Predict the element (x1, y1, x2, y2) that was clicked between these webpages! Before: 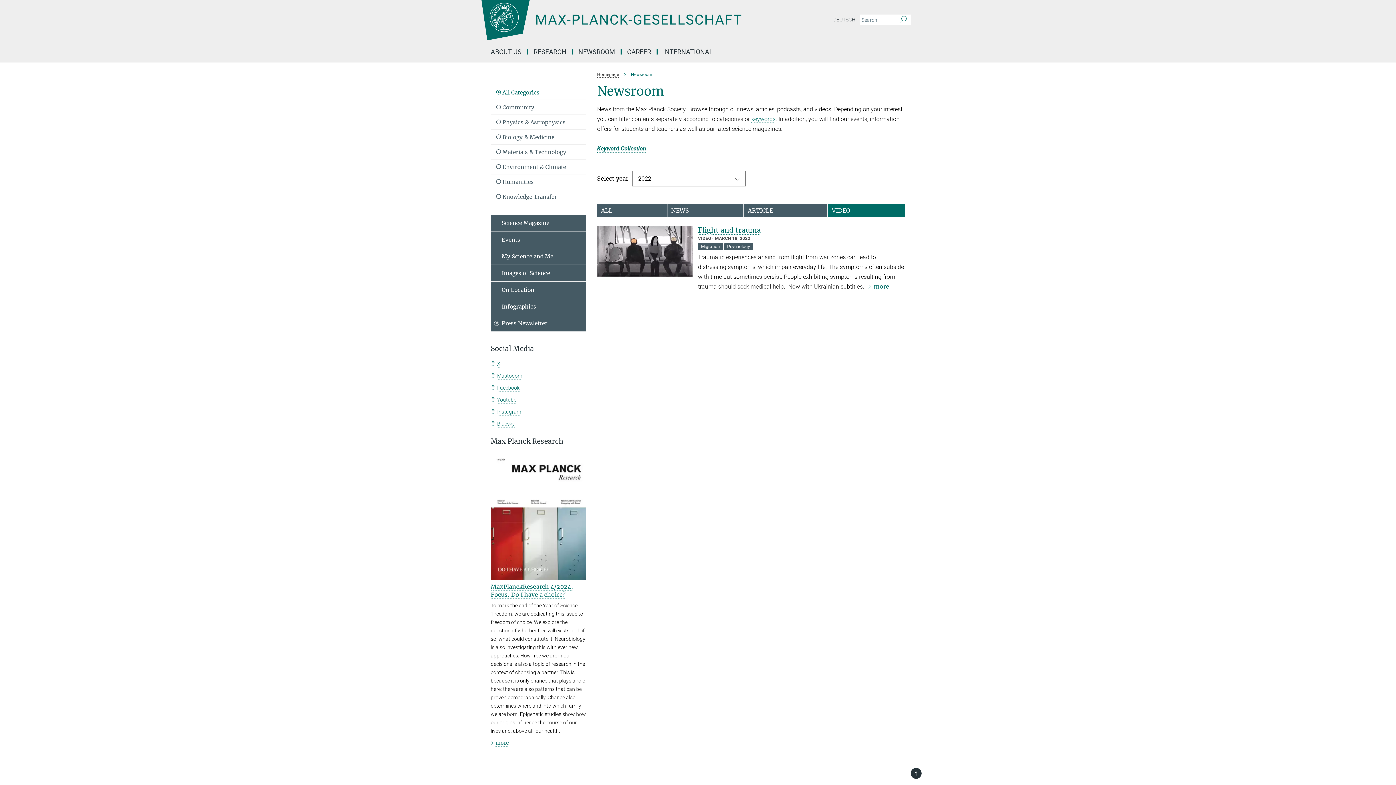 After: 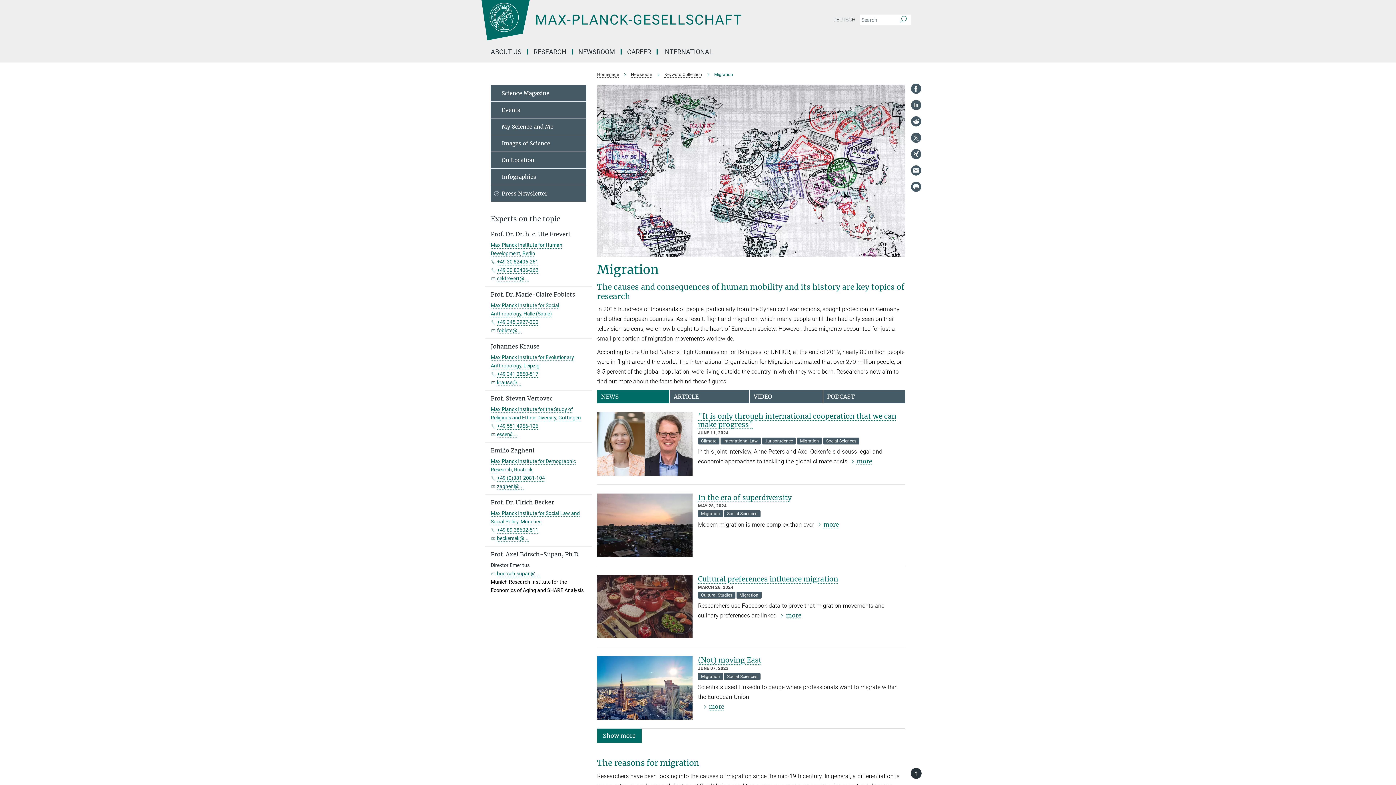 Action: label: Migration  bbox: (698, 243, 724, 249)